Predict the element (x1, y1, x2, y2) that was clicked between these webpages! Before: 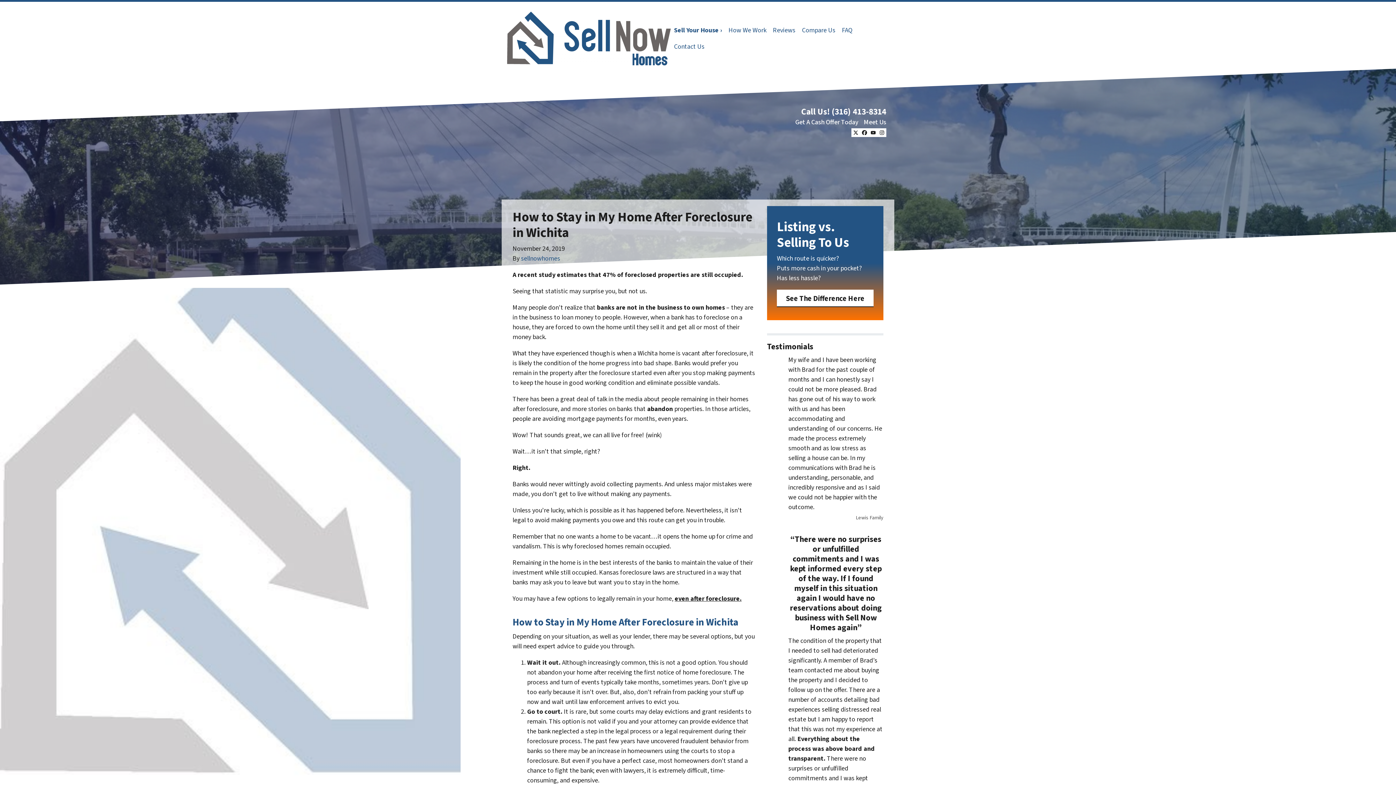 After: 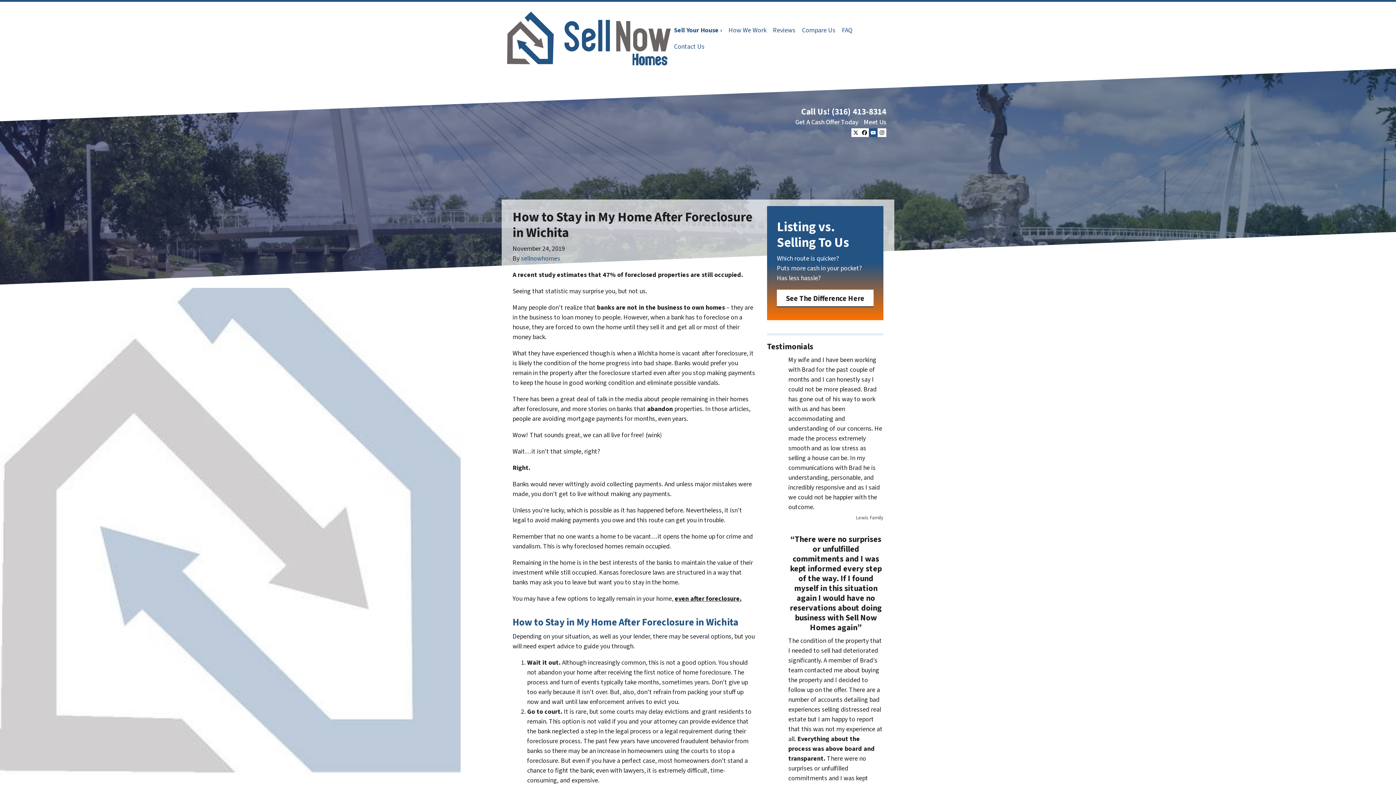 Action: bbox: (869, 128, 877, 137) label: YouTube